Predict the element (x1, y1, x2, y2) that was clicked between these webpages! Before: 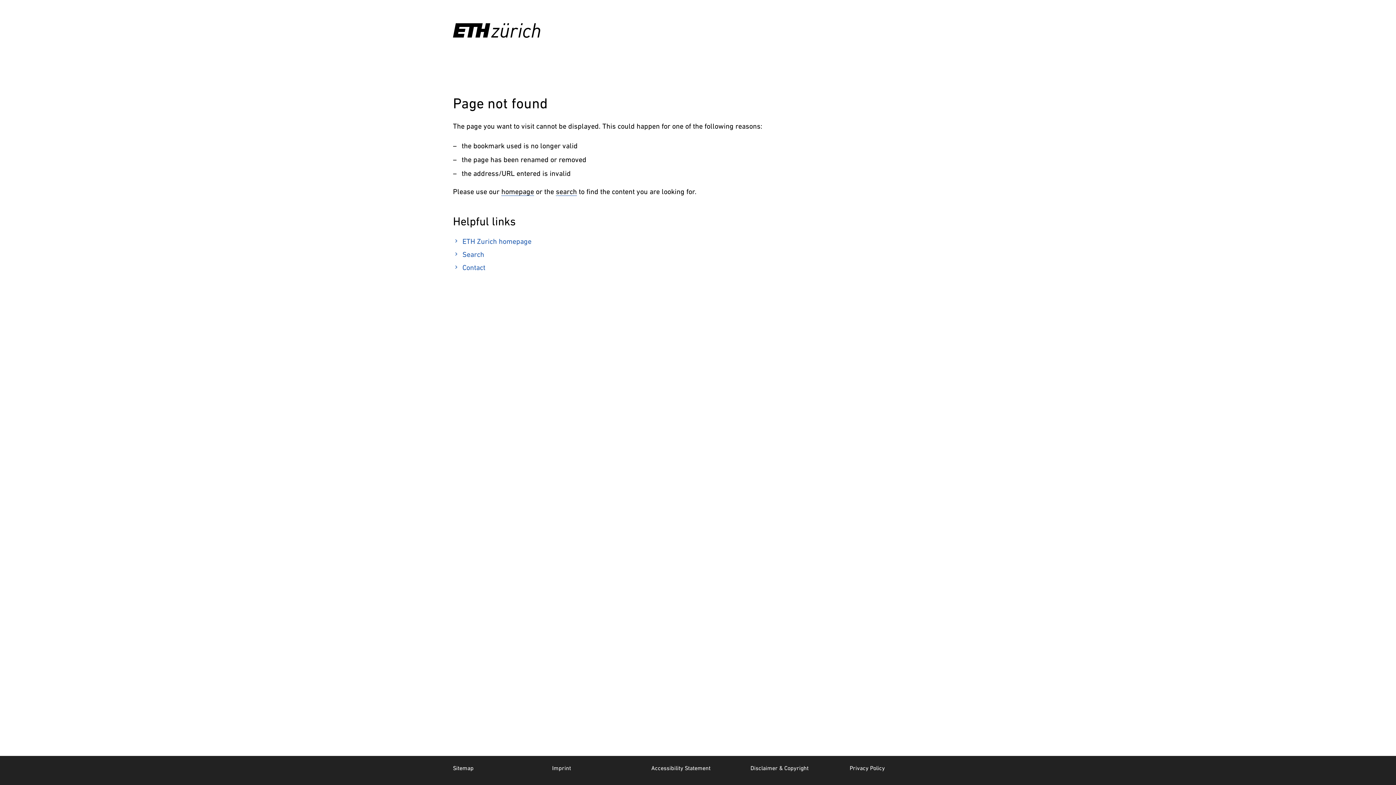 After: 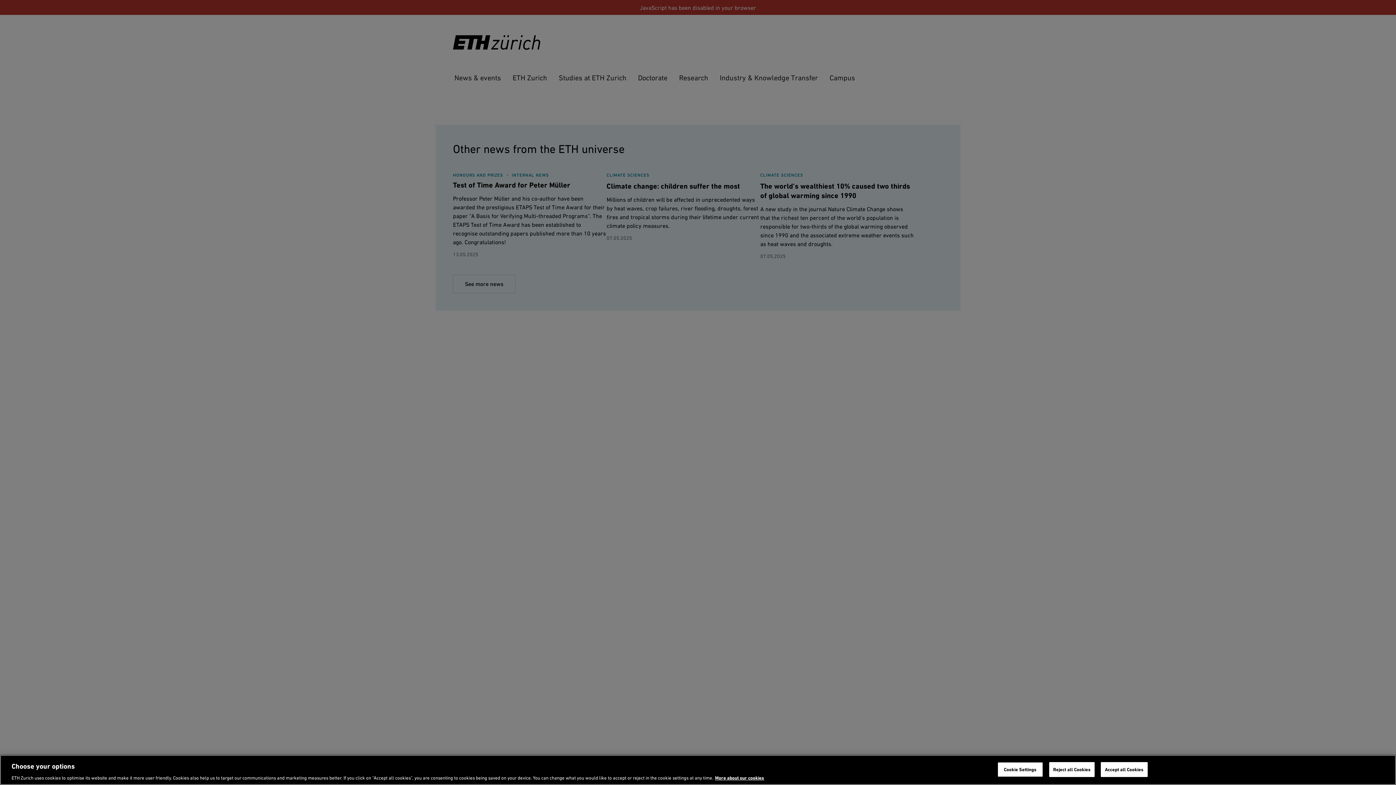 Action: bbox: (453, 237, 531, 245) label: chevron_right
ETH Zurich homepage